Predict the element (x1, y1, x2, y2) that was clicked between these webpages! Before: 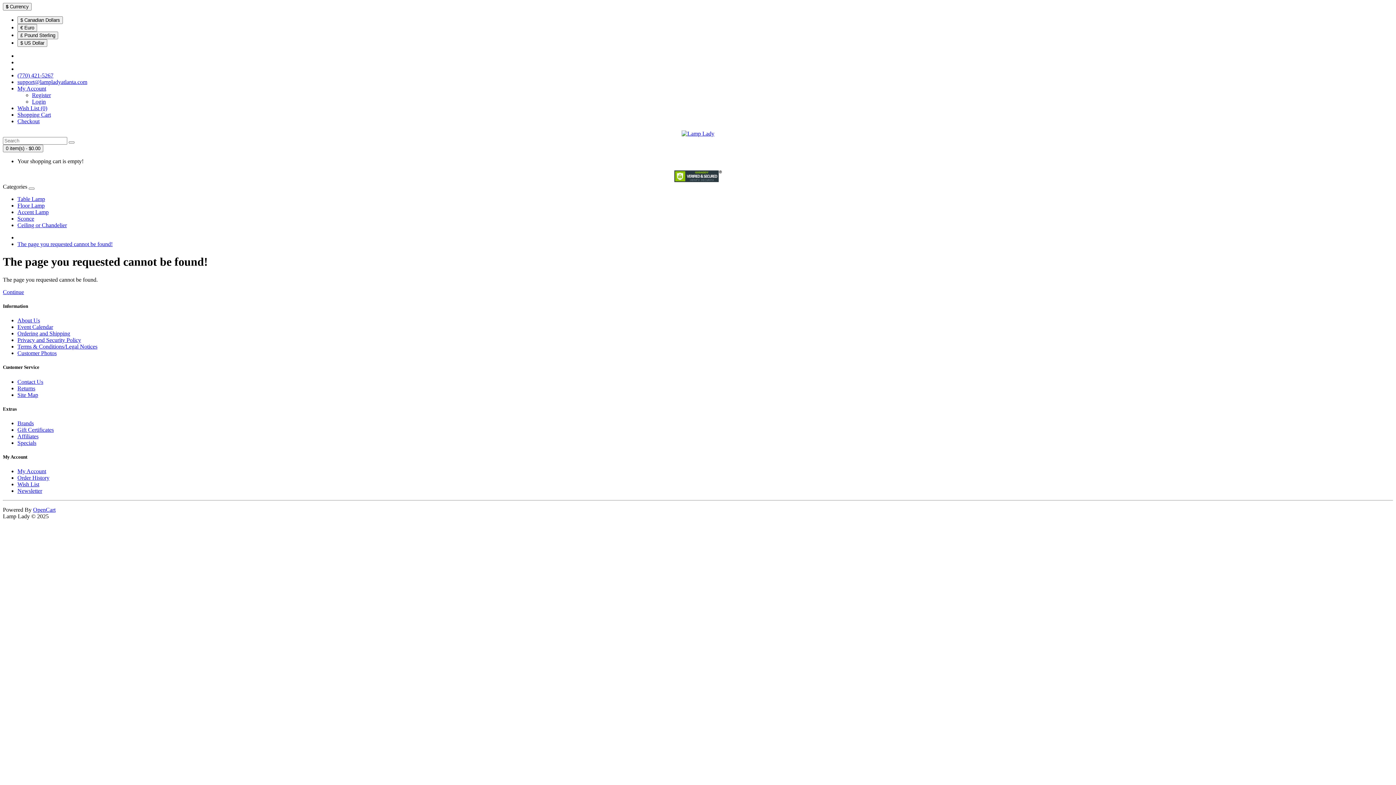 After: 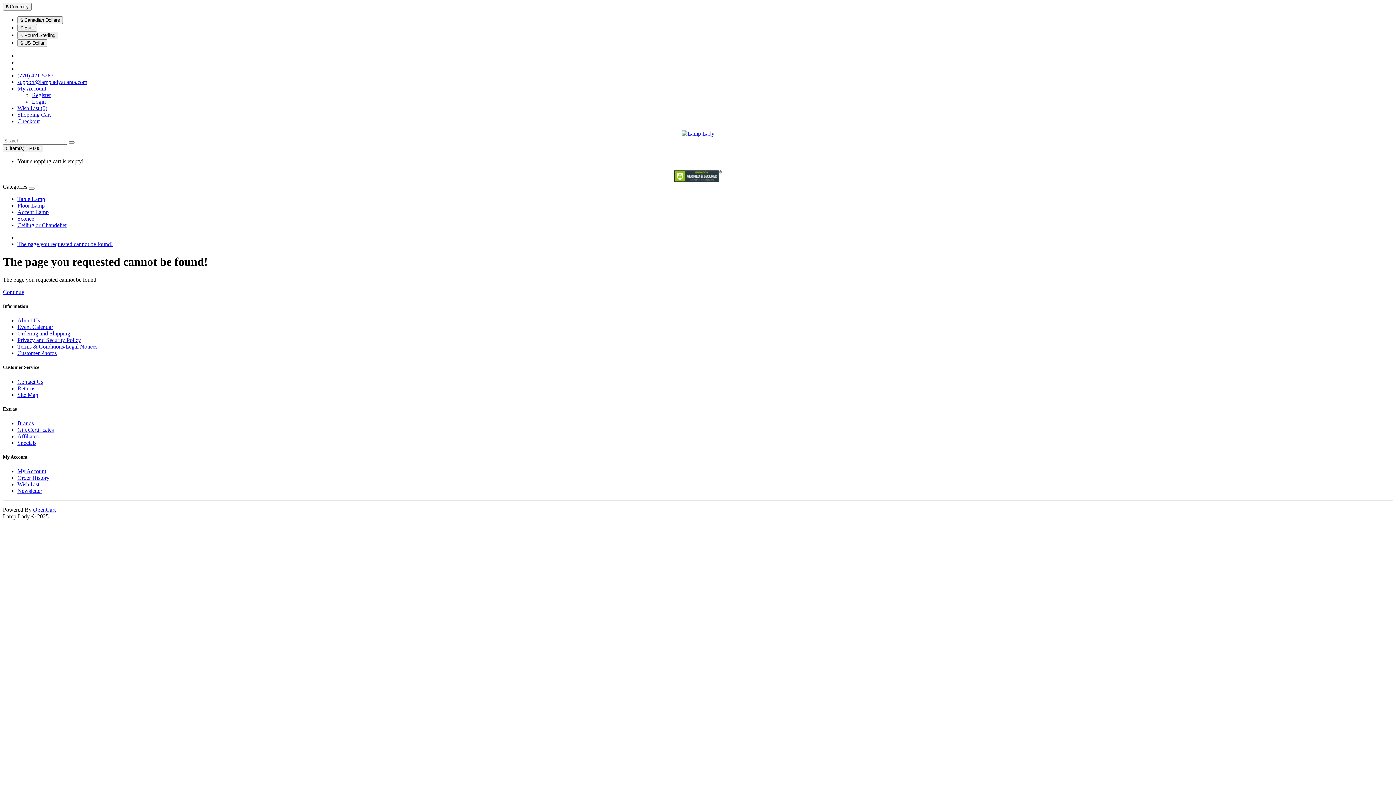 Action: bbox: (17, 317, 40, 323) label: About Us